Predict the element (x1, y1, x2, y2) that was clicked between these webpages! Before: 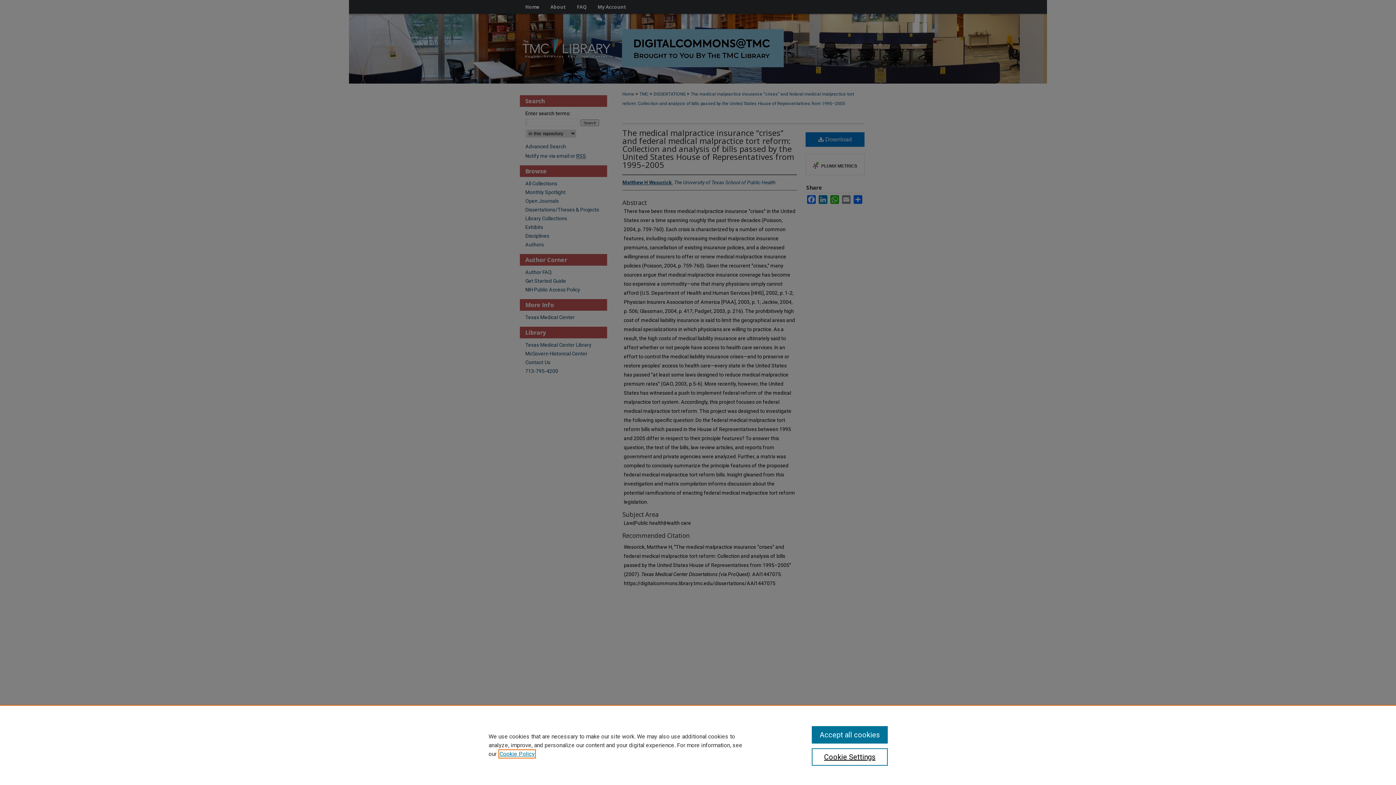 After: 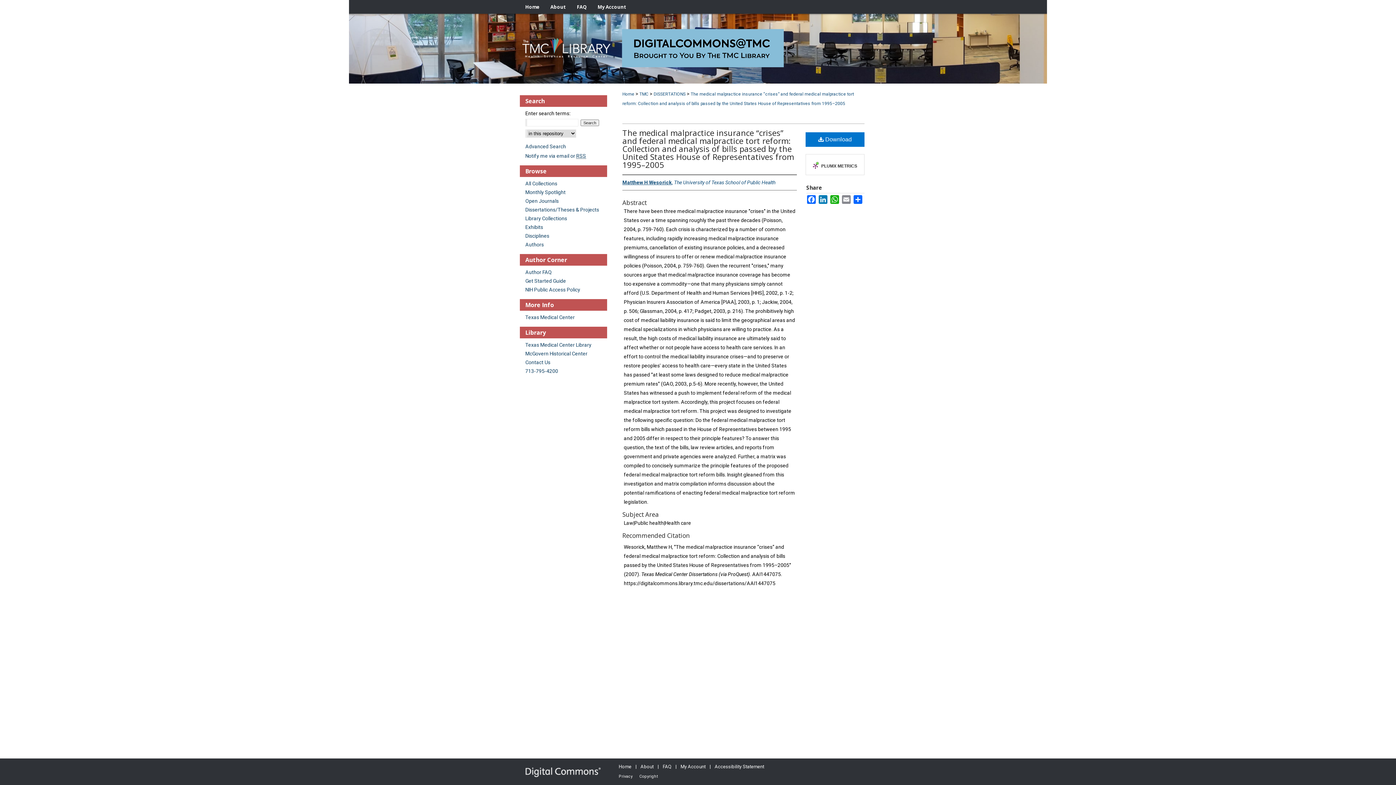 Action: label: Accept all cookies bbox: (811, 726, 887, 744)